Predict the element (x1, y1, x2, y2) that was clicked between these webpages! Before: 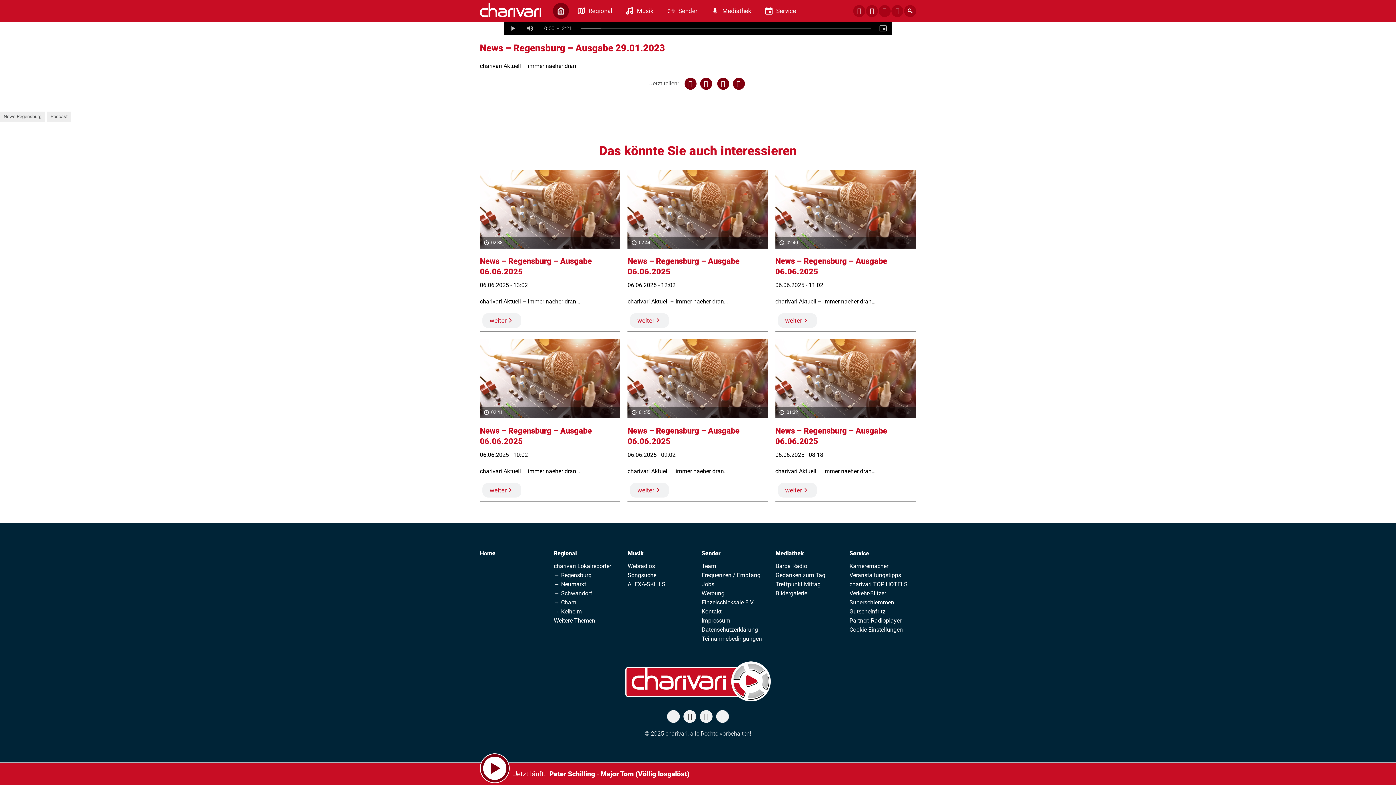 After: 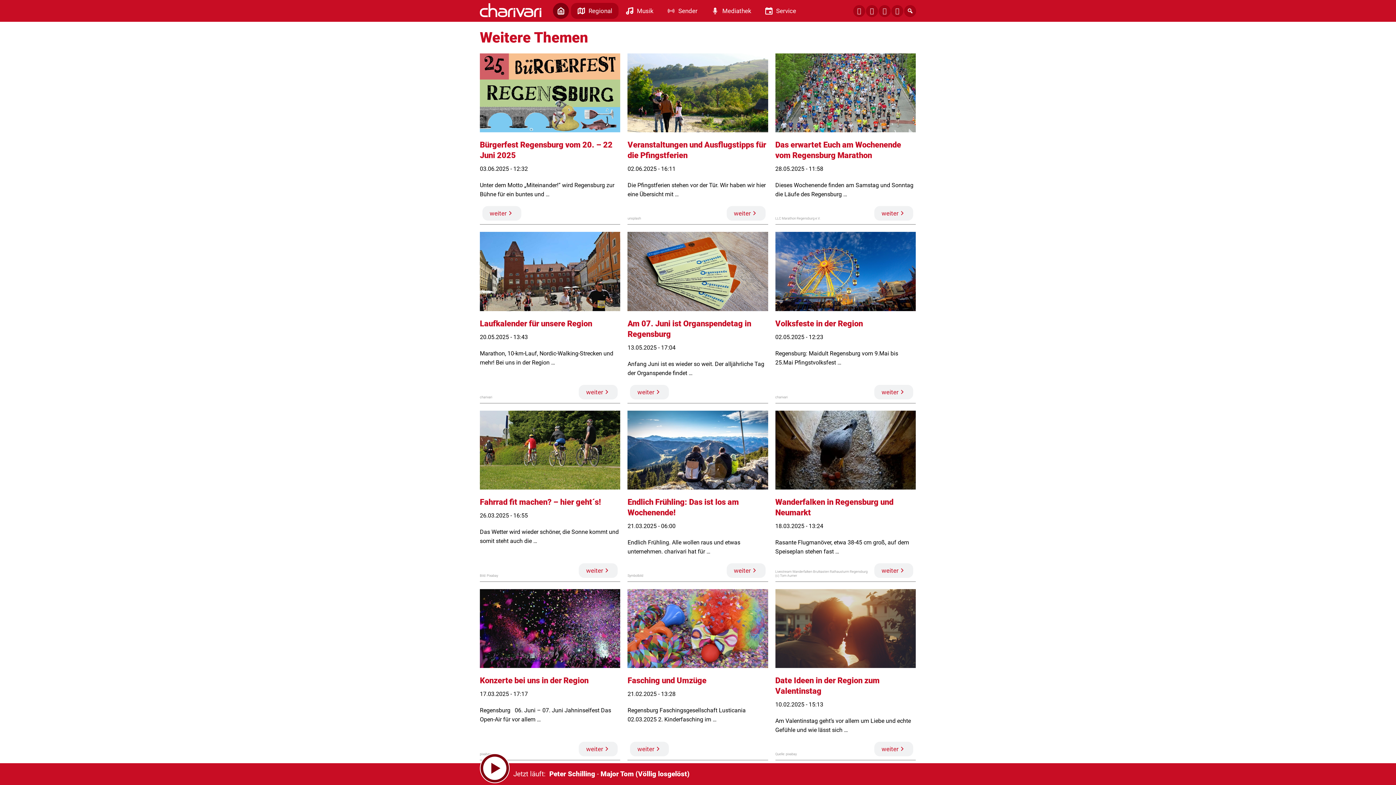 Action: bbox: (553, 616, 595, 625) label: Weitere Themen